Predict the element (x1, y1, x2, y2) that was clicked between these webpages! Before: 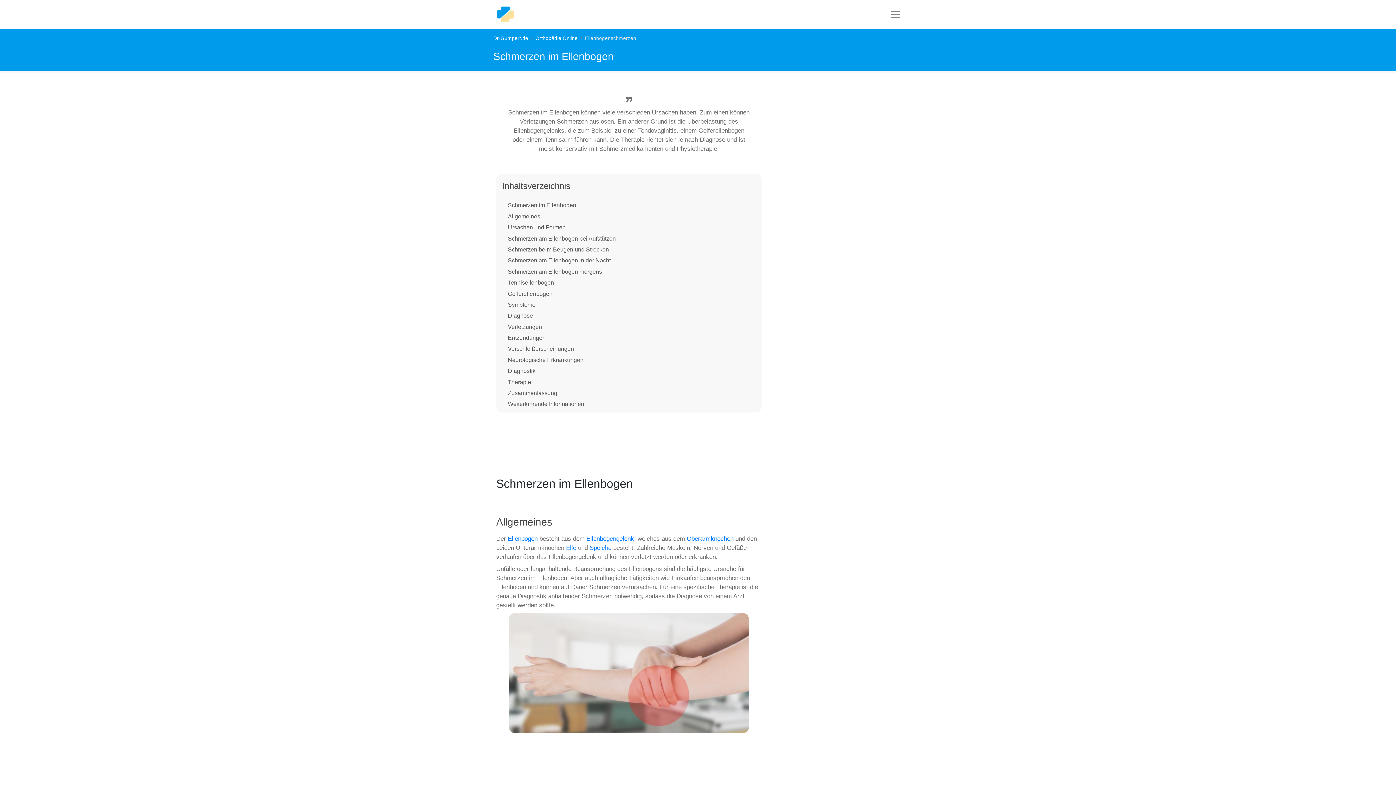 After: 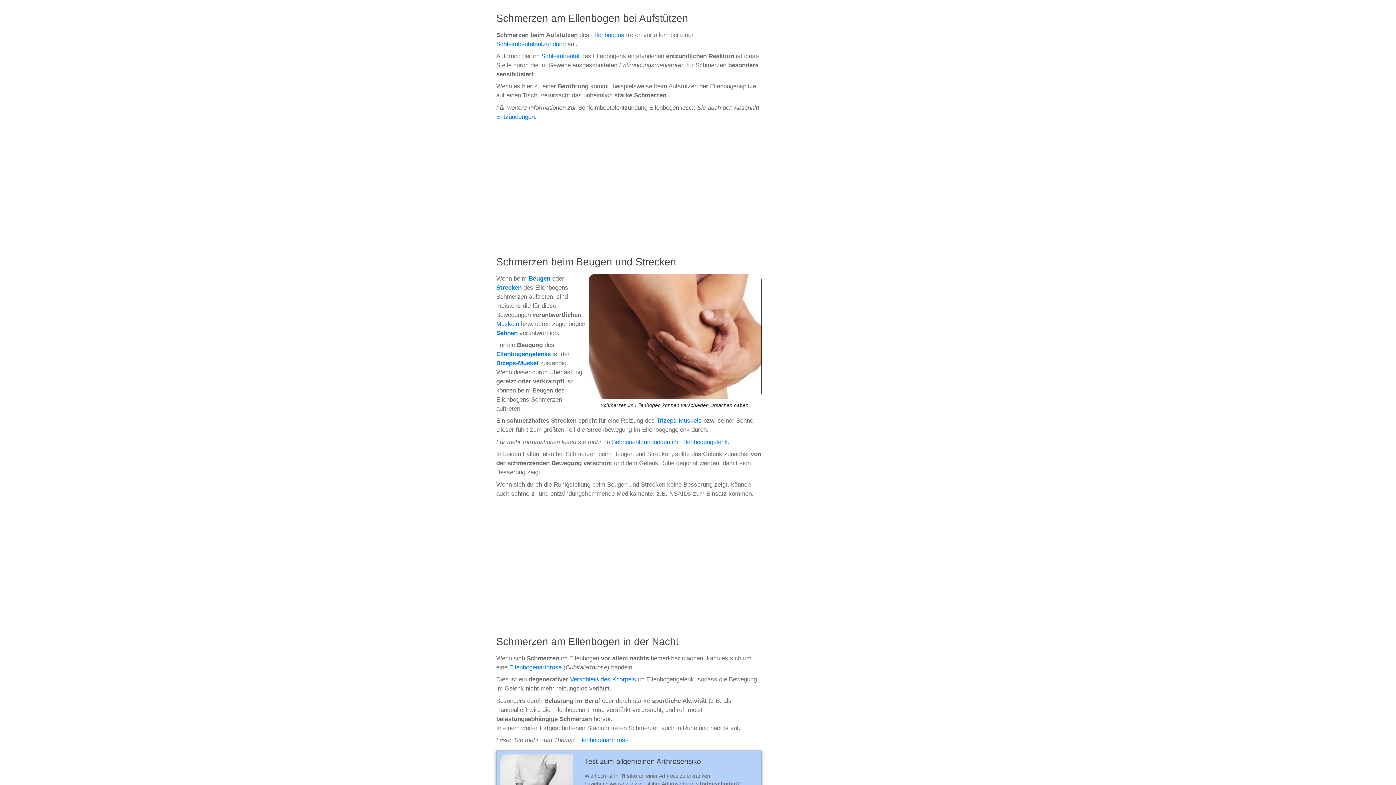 Action: bbox: (508, 235, 616, 241) label: Schmerzen am Ellenbogen bei Aufstützen